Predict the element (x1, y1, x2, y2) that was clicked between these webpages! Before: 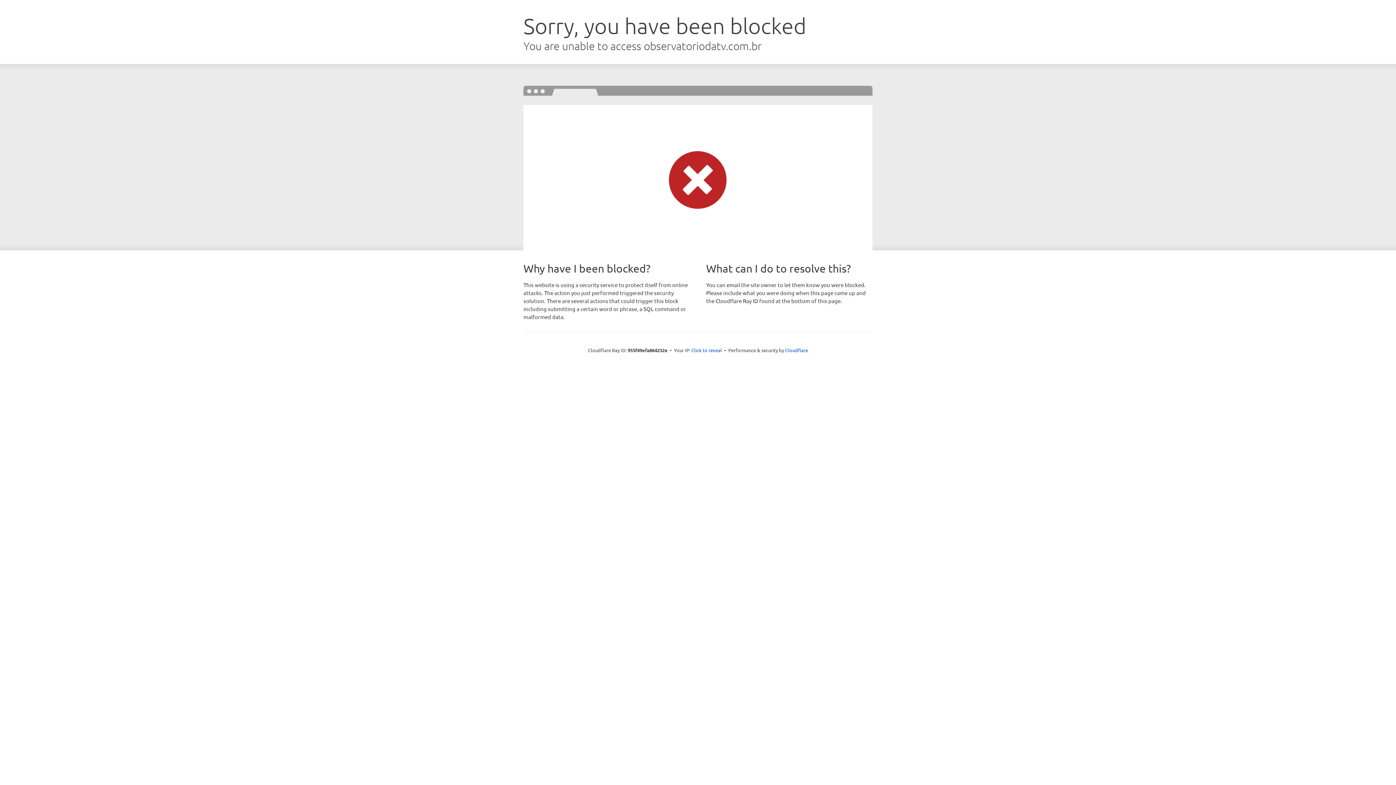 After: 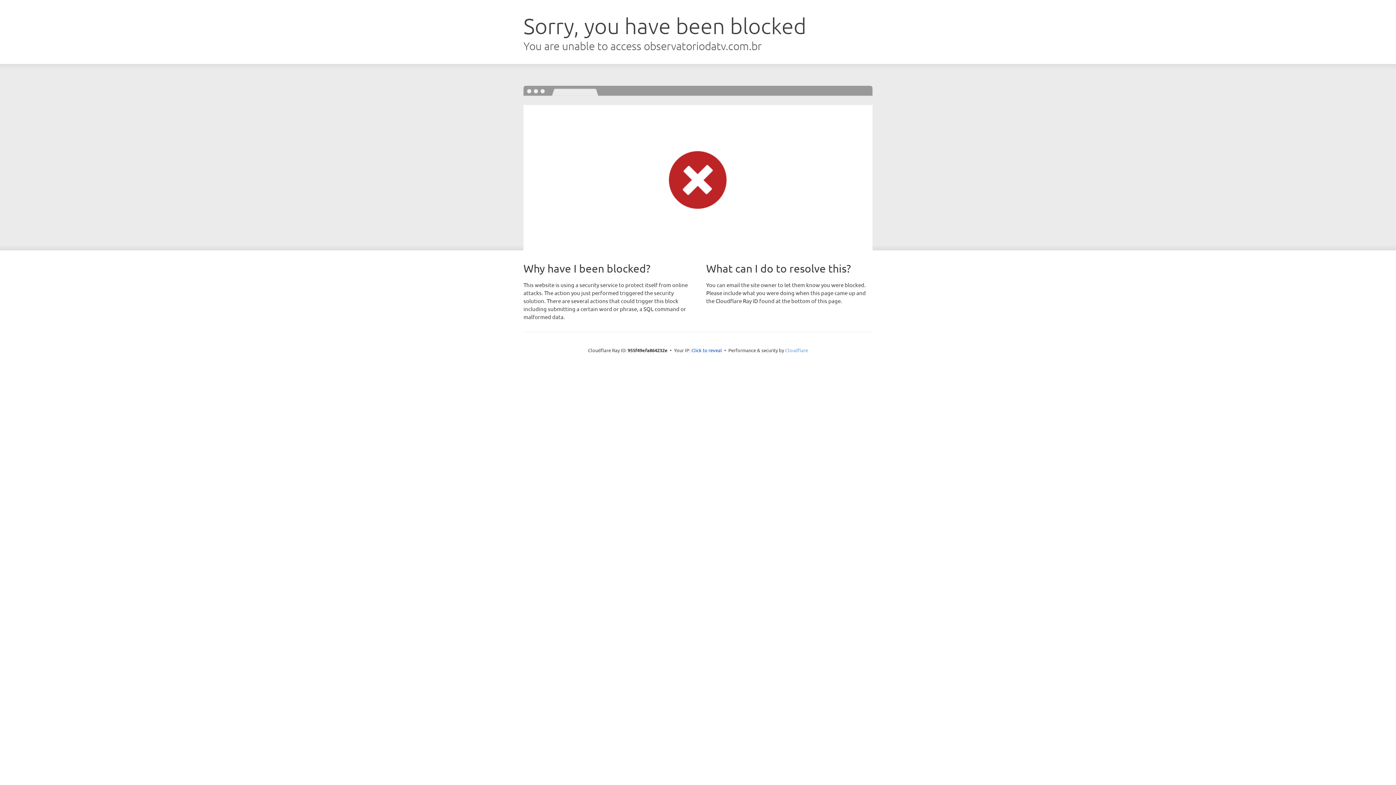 Action: label: Cloudflare bbox: (785, 347, 808, 353)